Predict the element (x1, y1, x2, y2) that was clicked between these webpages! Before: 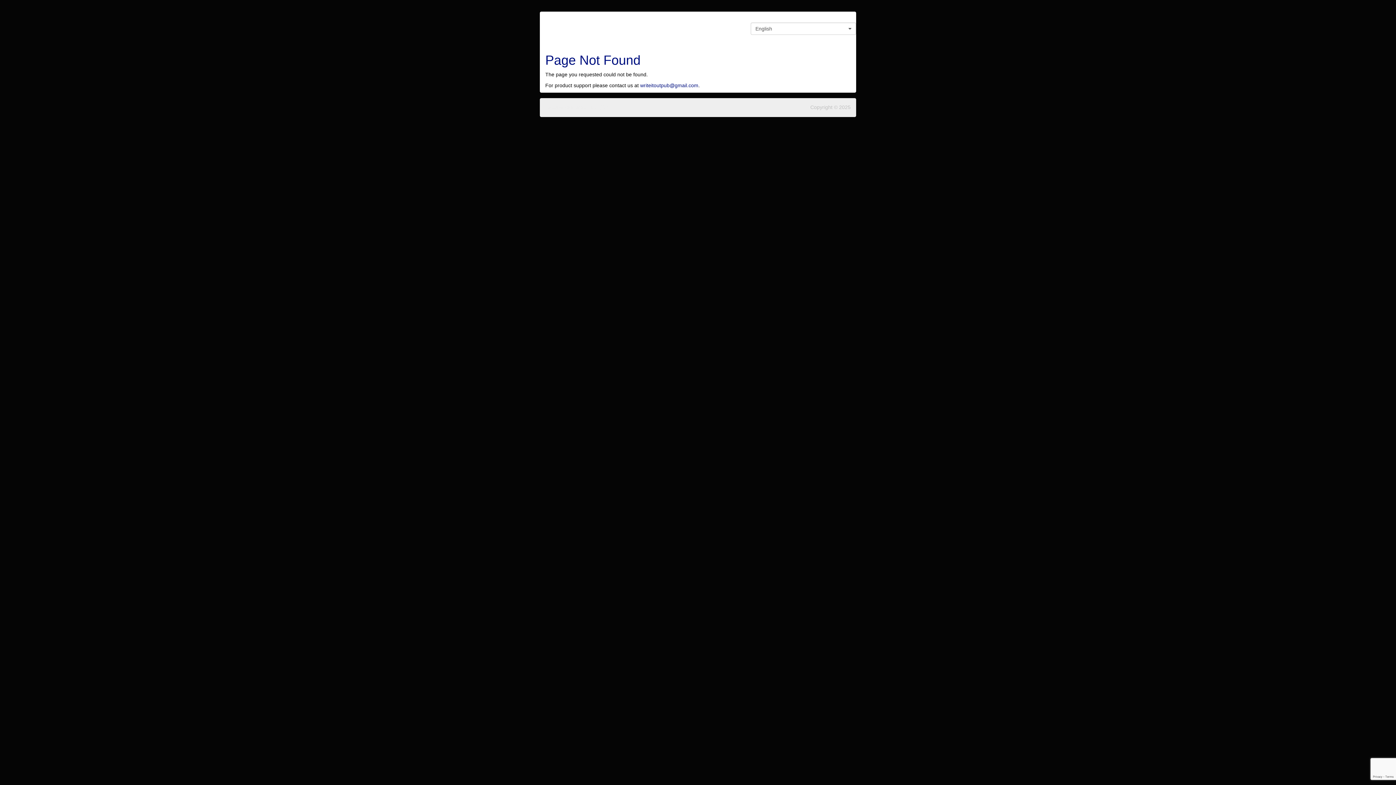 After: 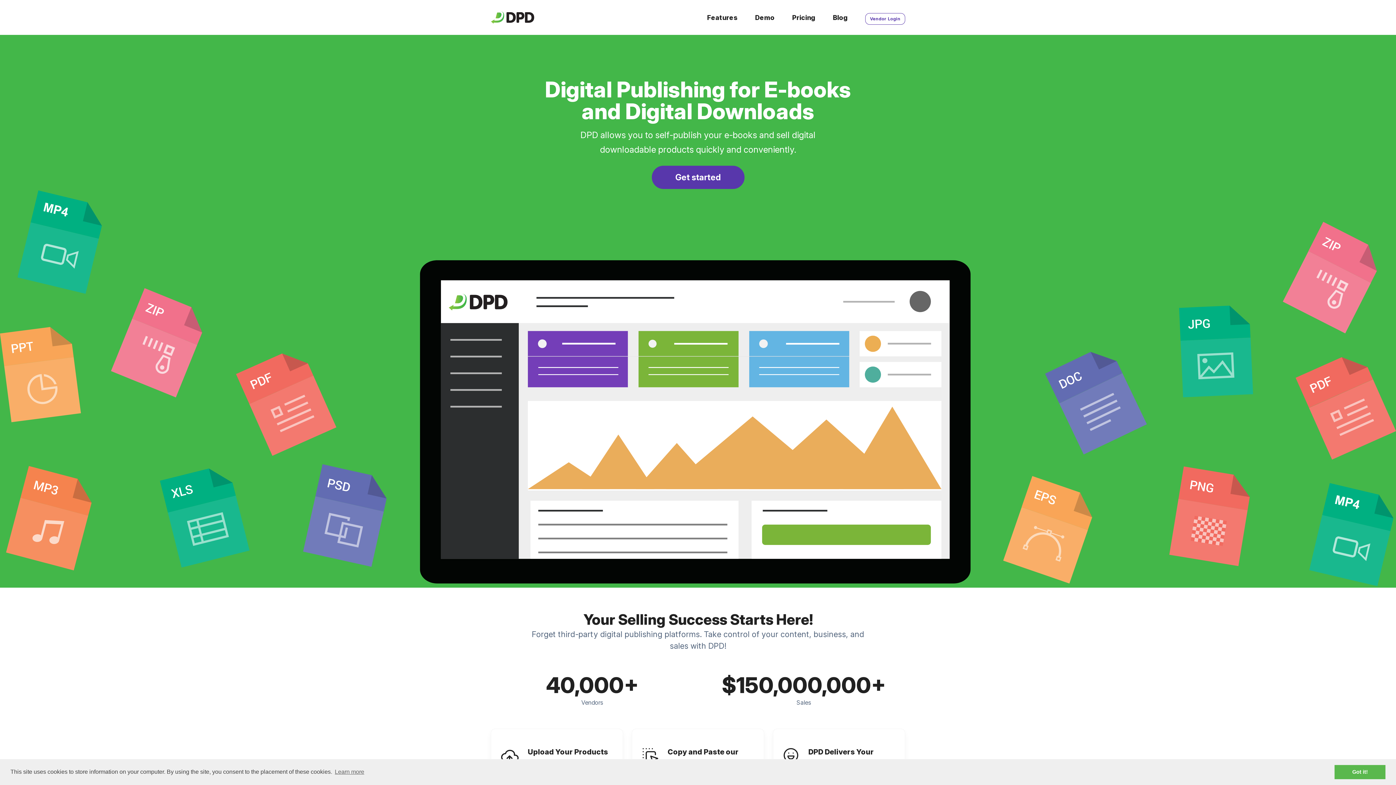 Action: bbox: (545, 104, 618, 110)